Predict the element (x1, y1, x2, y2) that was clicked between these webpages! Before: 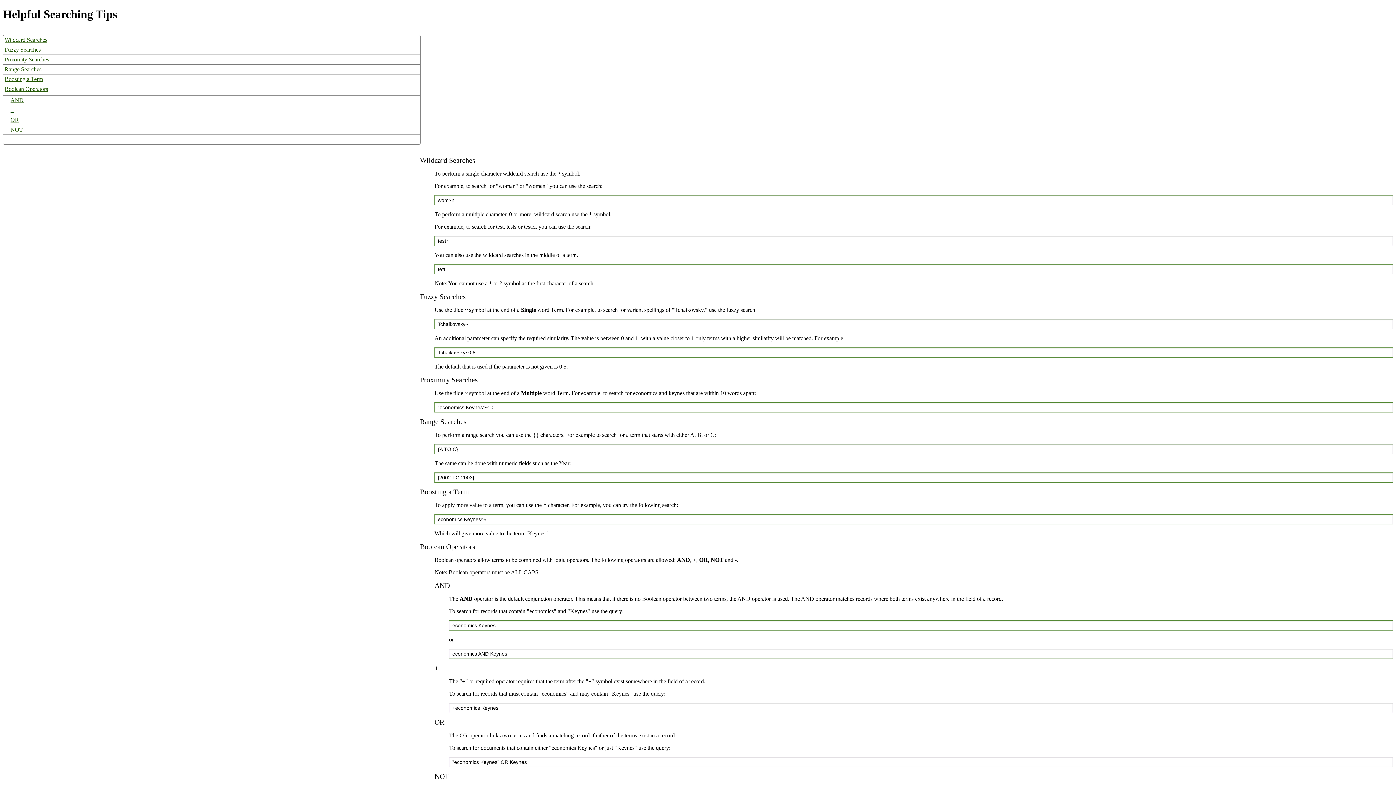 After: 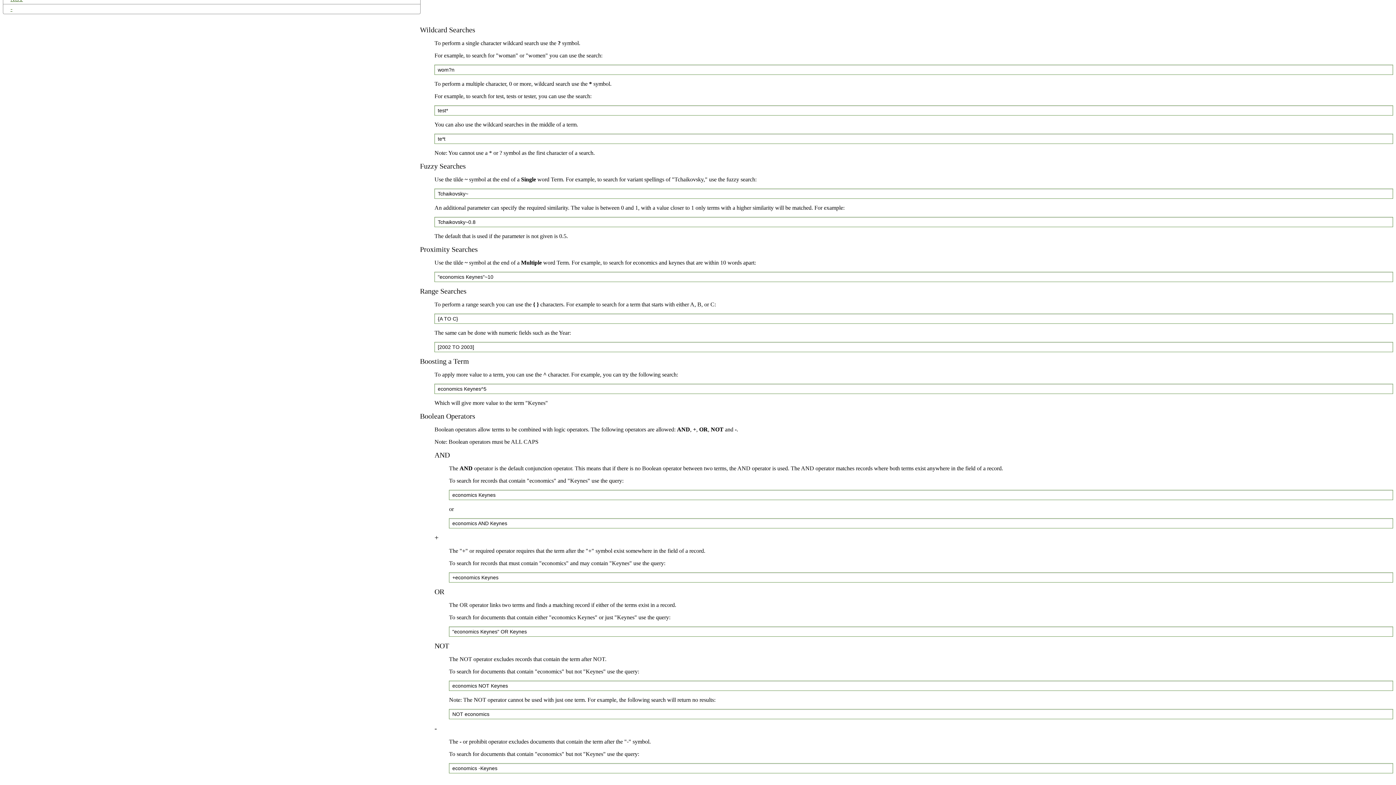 Action: bbox: (3, 74, 420, 83) label: Boosting a Term